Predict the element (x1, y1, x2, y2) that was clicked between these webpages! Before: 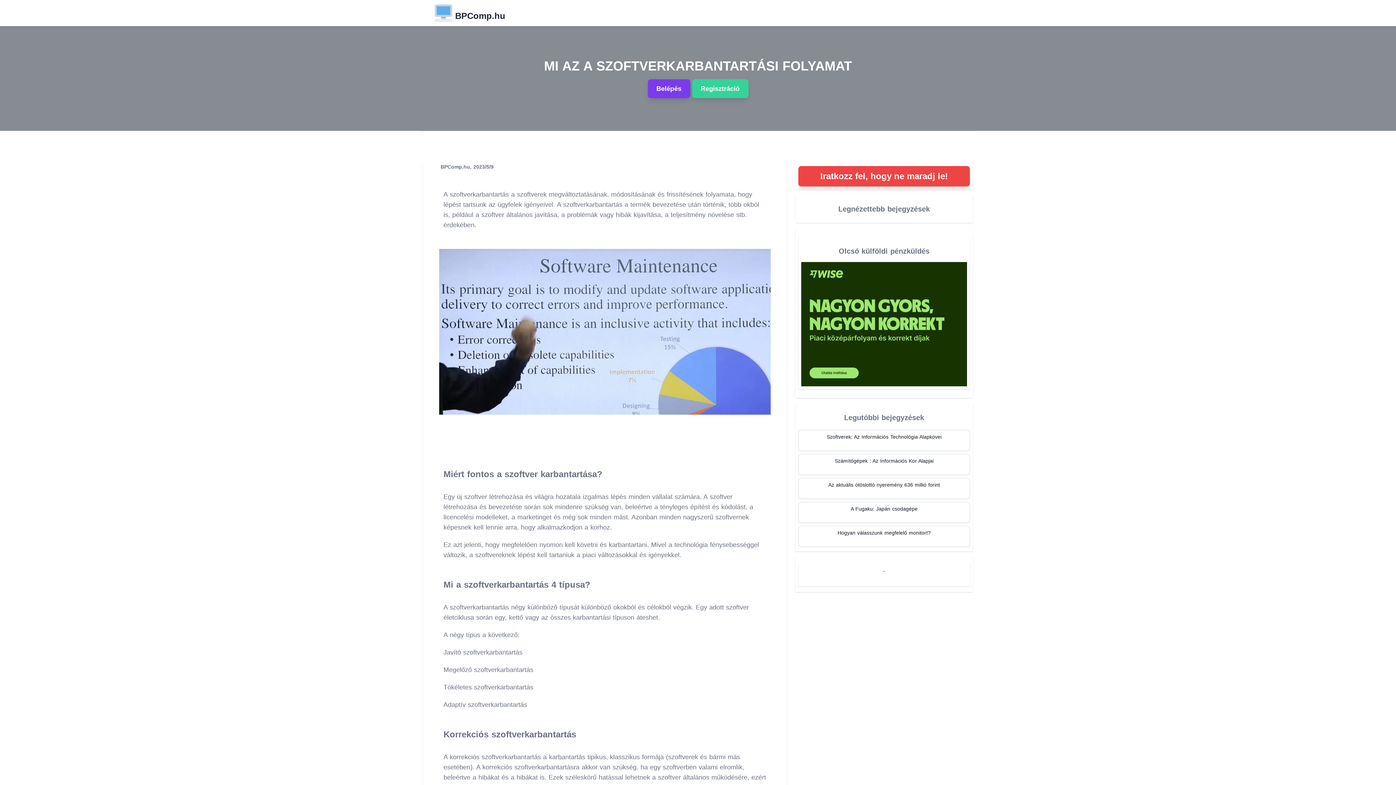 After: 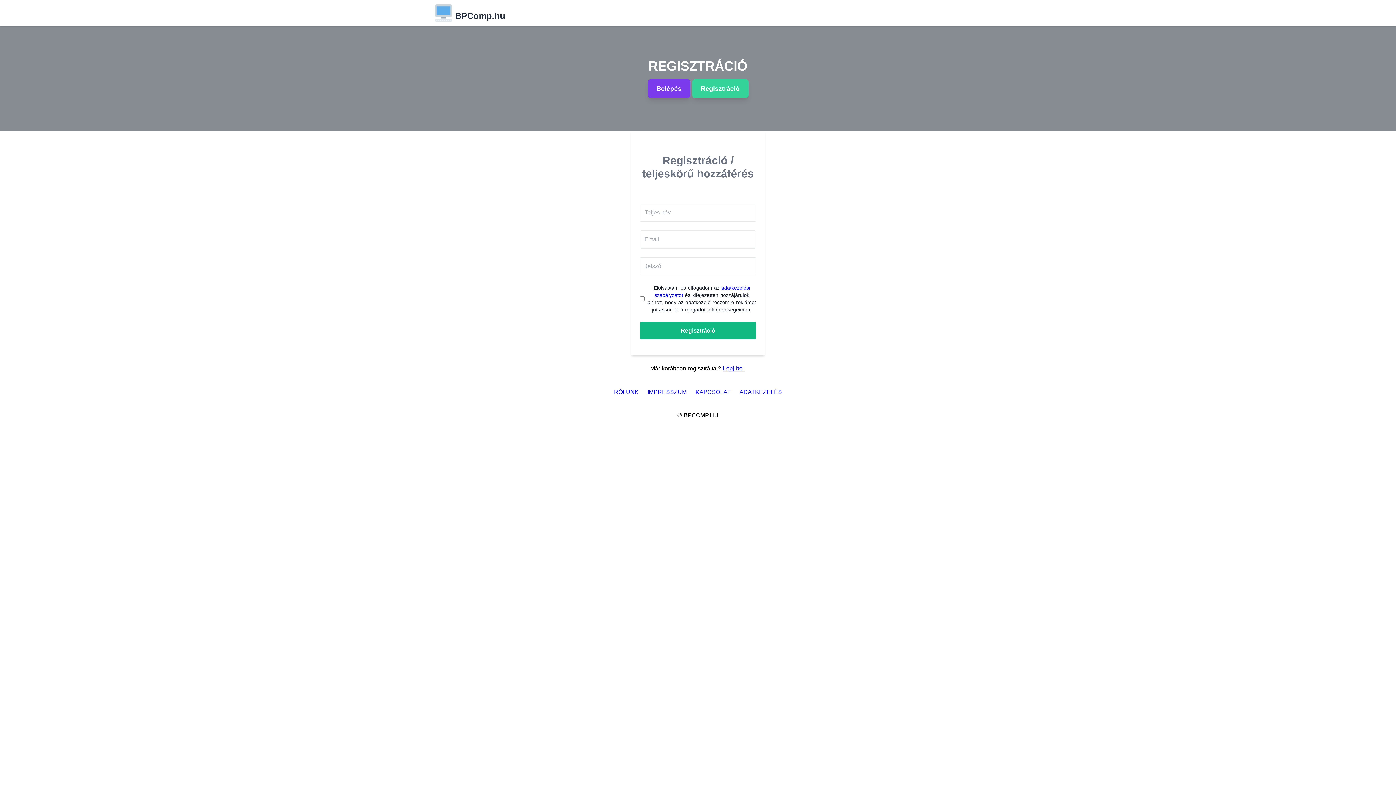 Action: label: Iratkozz fel, hogy ne maradj le! bbox: (798, 166, 970, 186)